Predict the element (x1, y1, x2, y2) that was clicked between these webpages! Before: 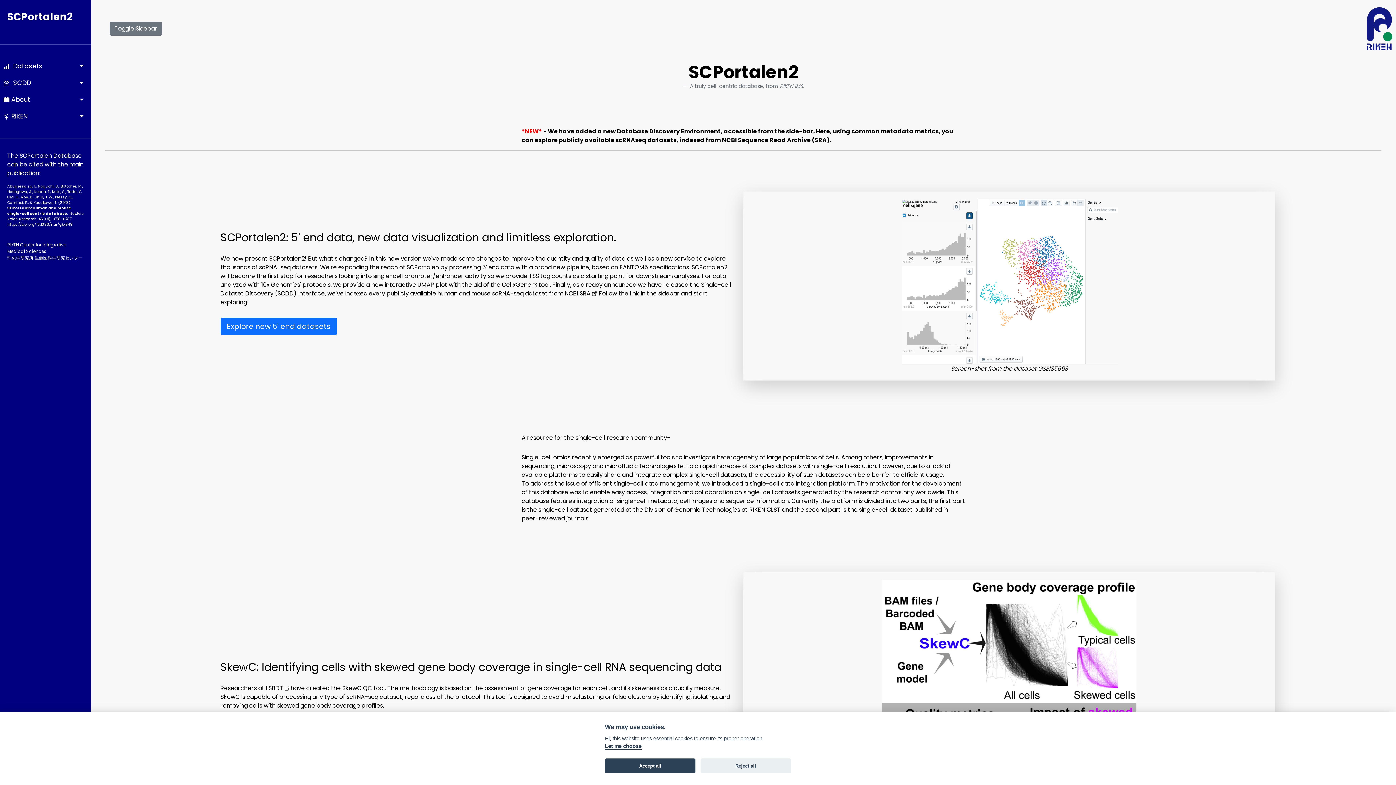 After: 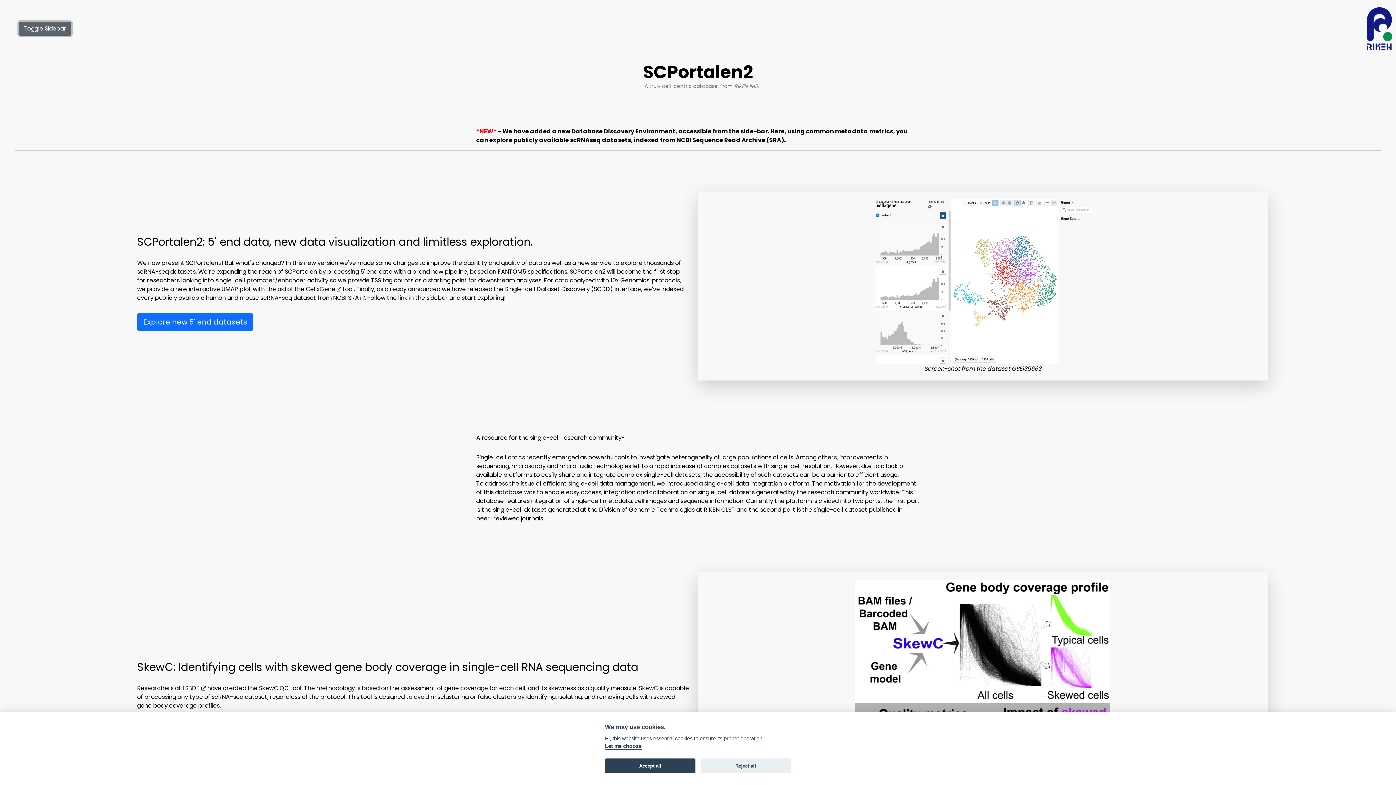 Action: label: Toggle Sidebar bbox: (109, 21, 162, 35)